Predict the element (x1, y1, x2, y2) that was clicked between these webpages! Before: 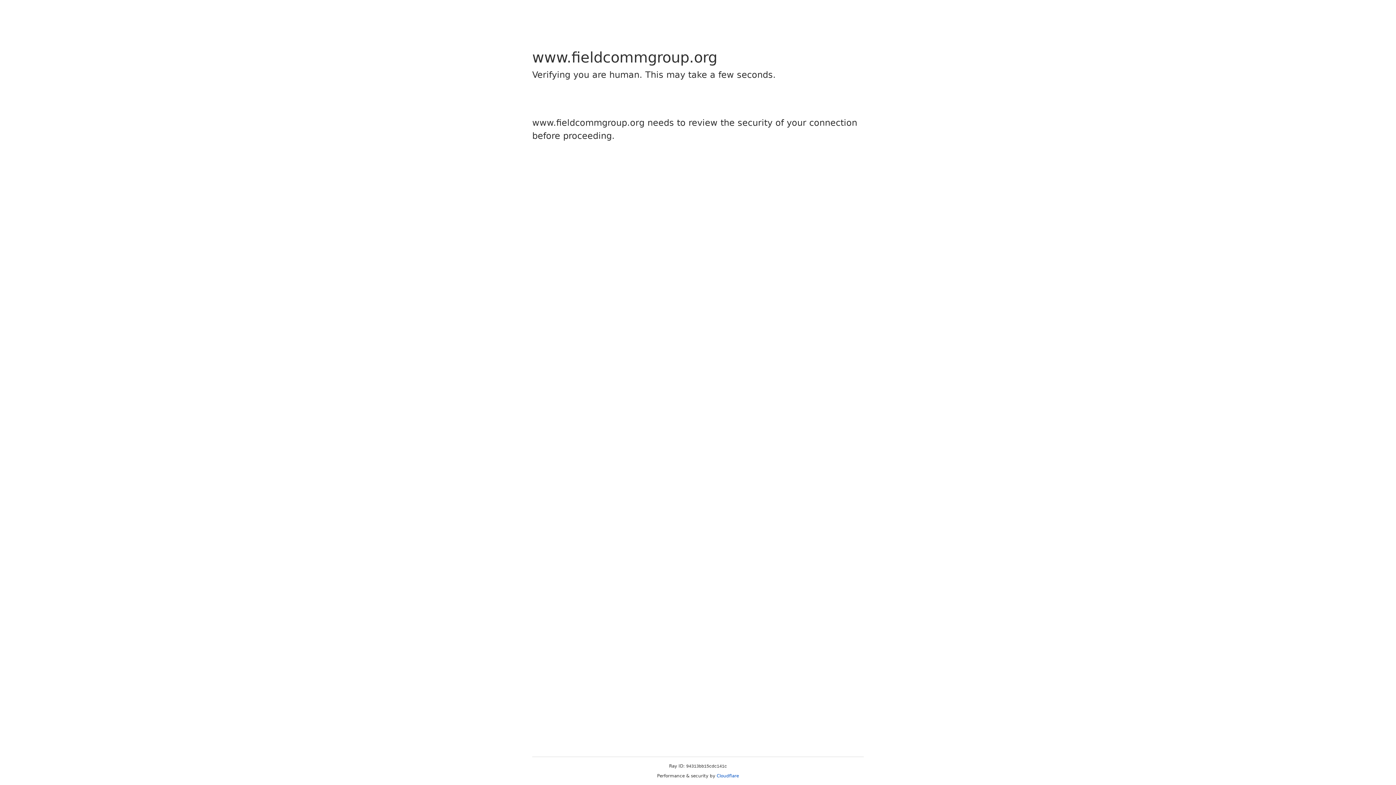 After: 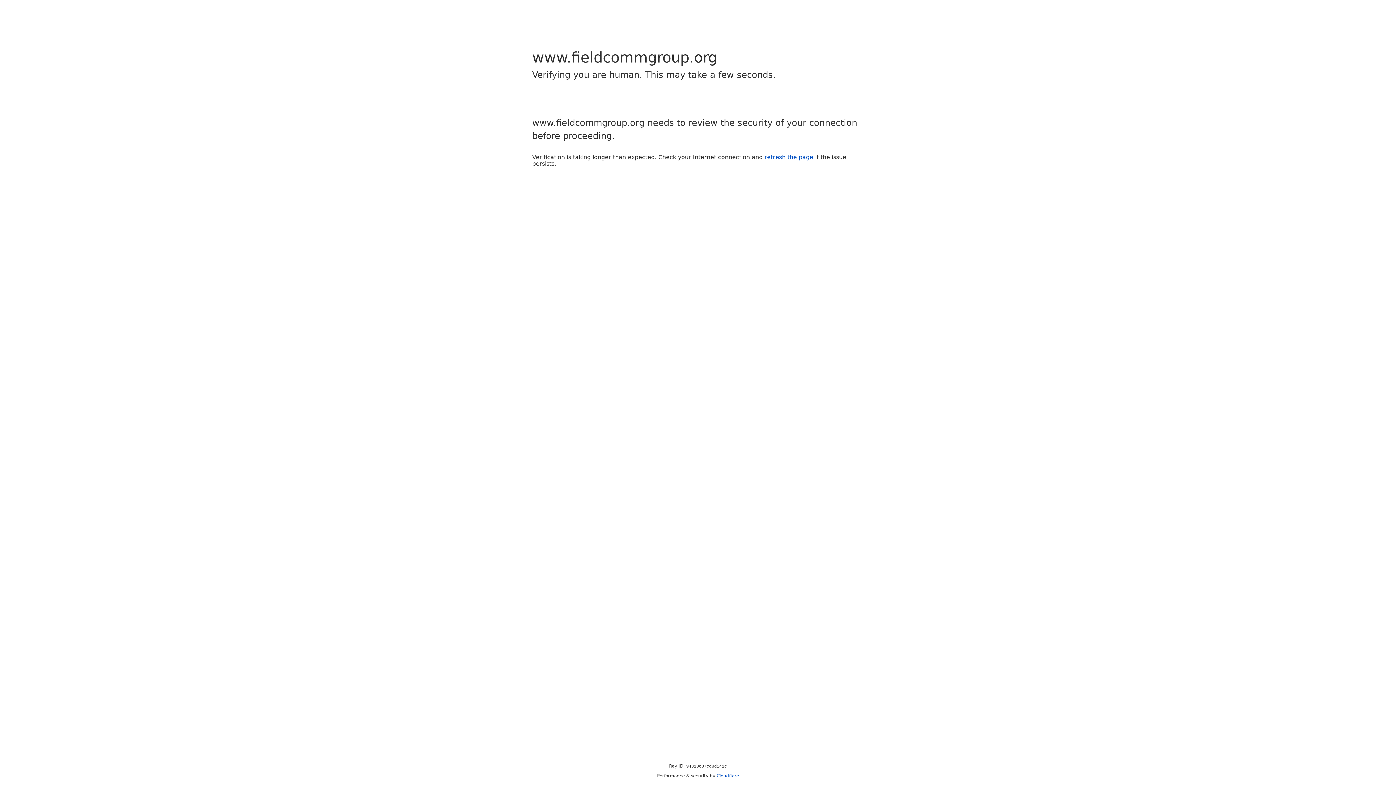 Action: bbox: (716, 773, 739, 778) label: Cloudflare